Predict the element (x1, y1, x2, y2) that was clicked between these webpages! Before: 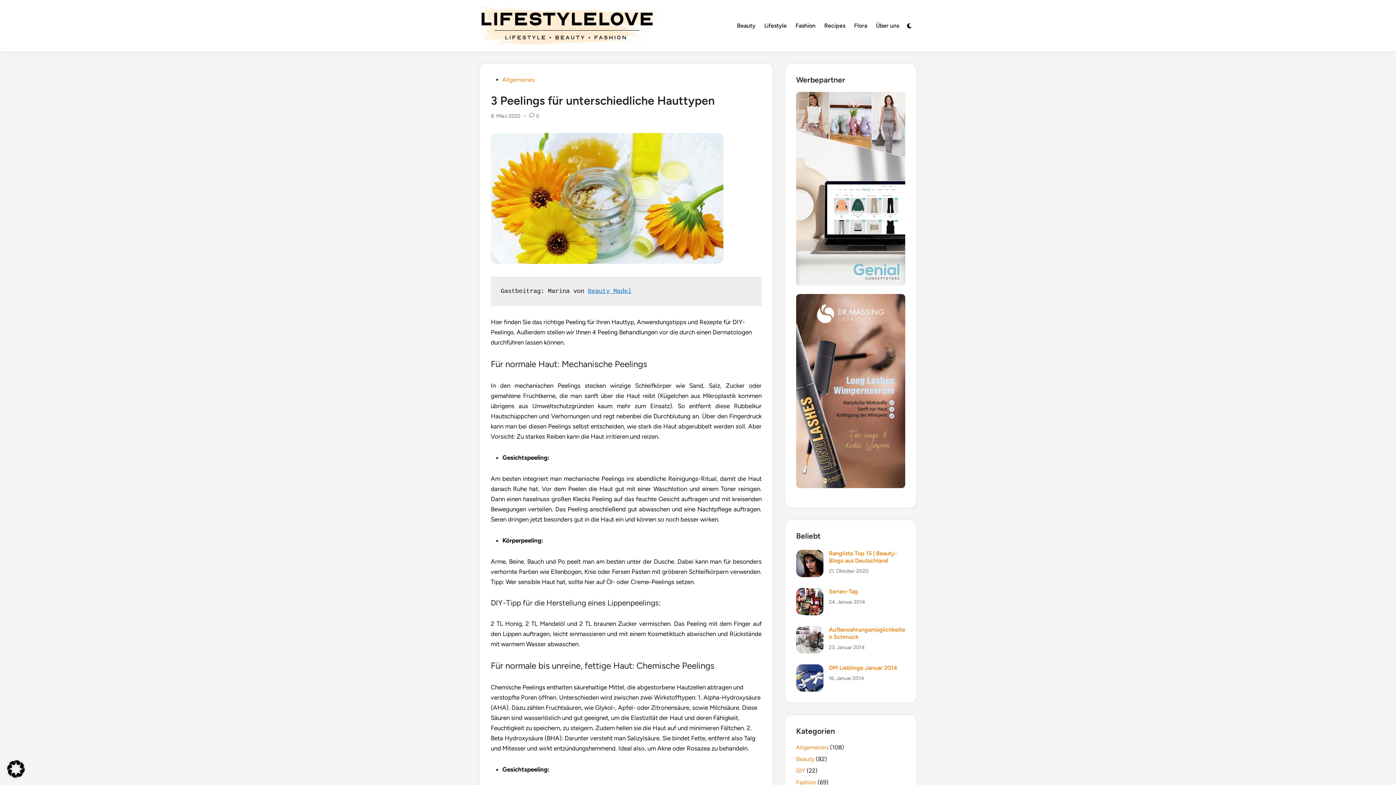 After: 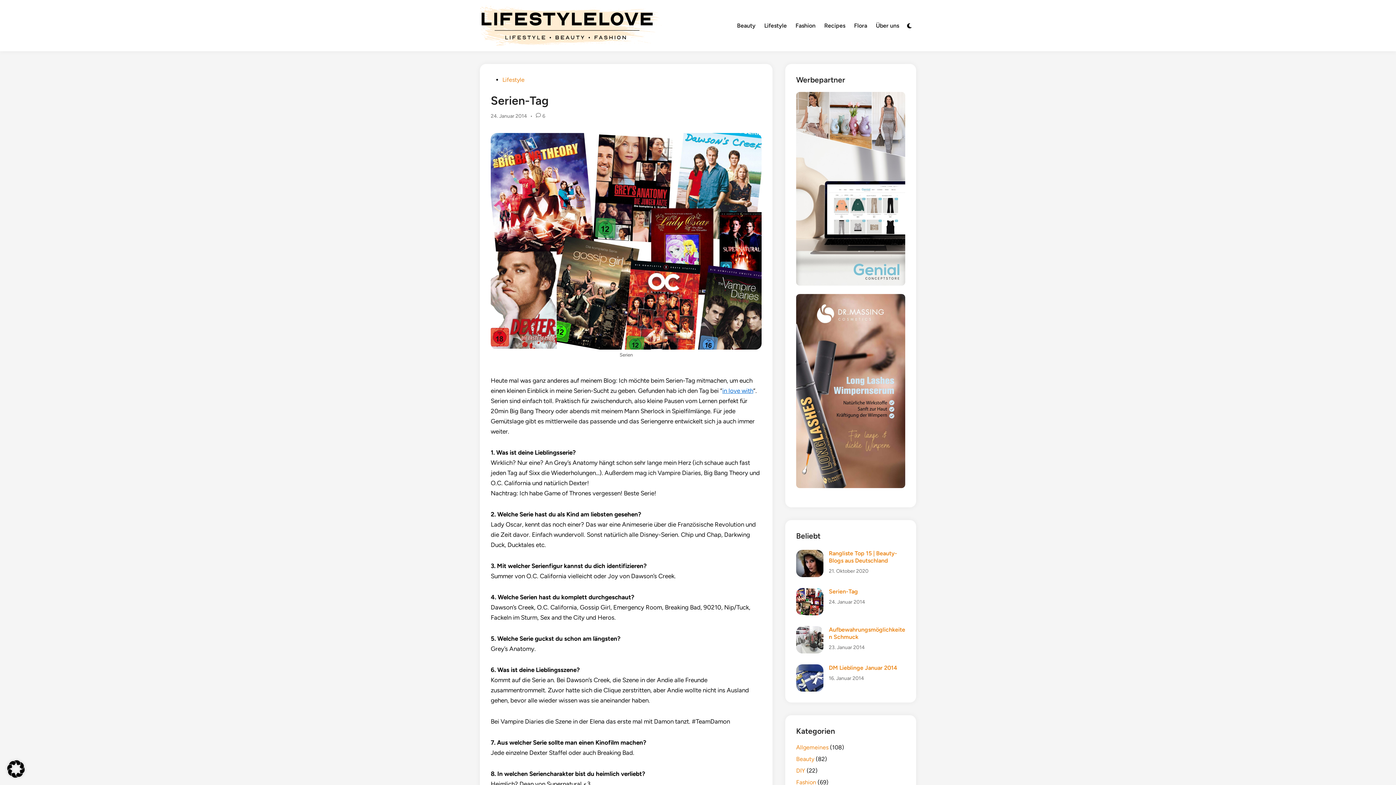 Action: bbox: (829, 588, 858, 595) label: Serien-Tag